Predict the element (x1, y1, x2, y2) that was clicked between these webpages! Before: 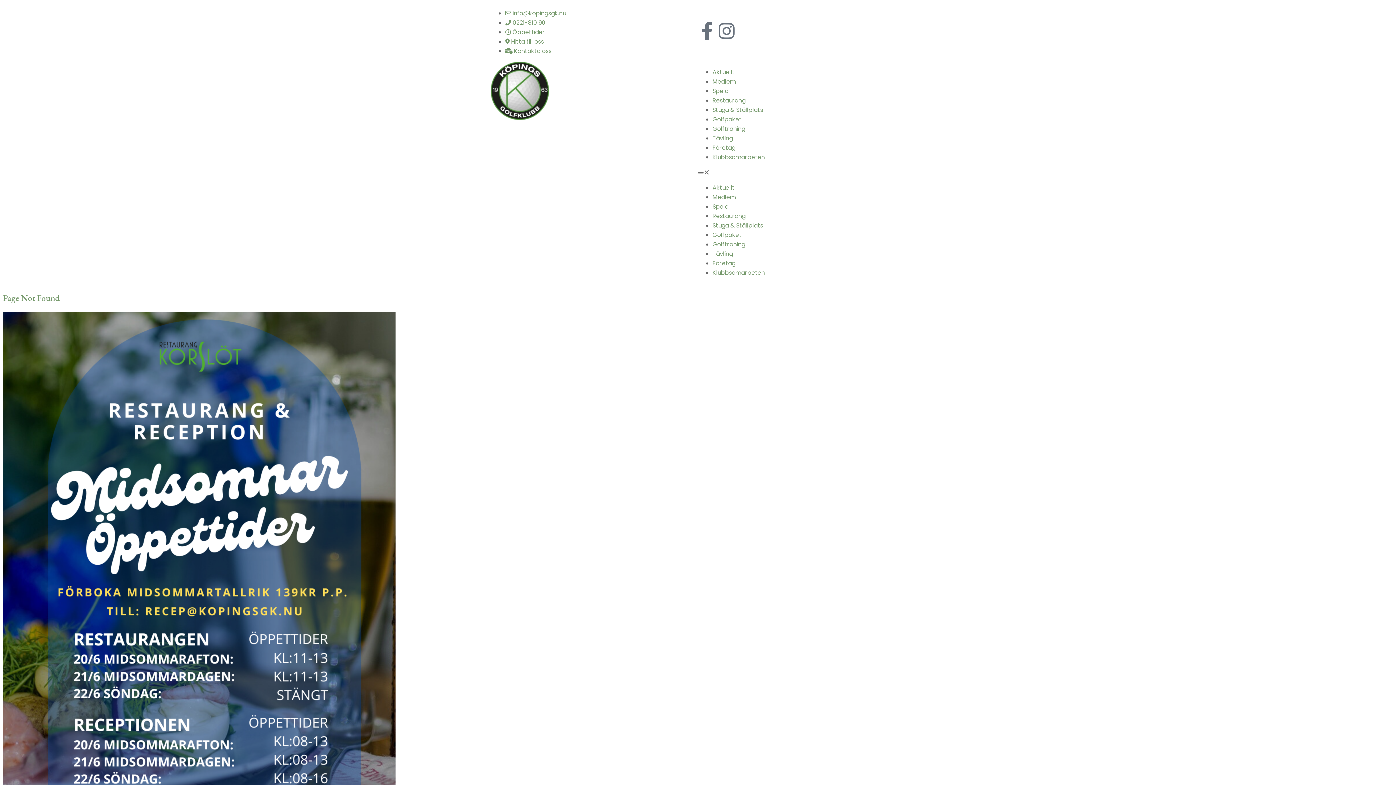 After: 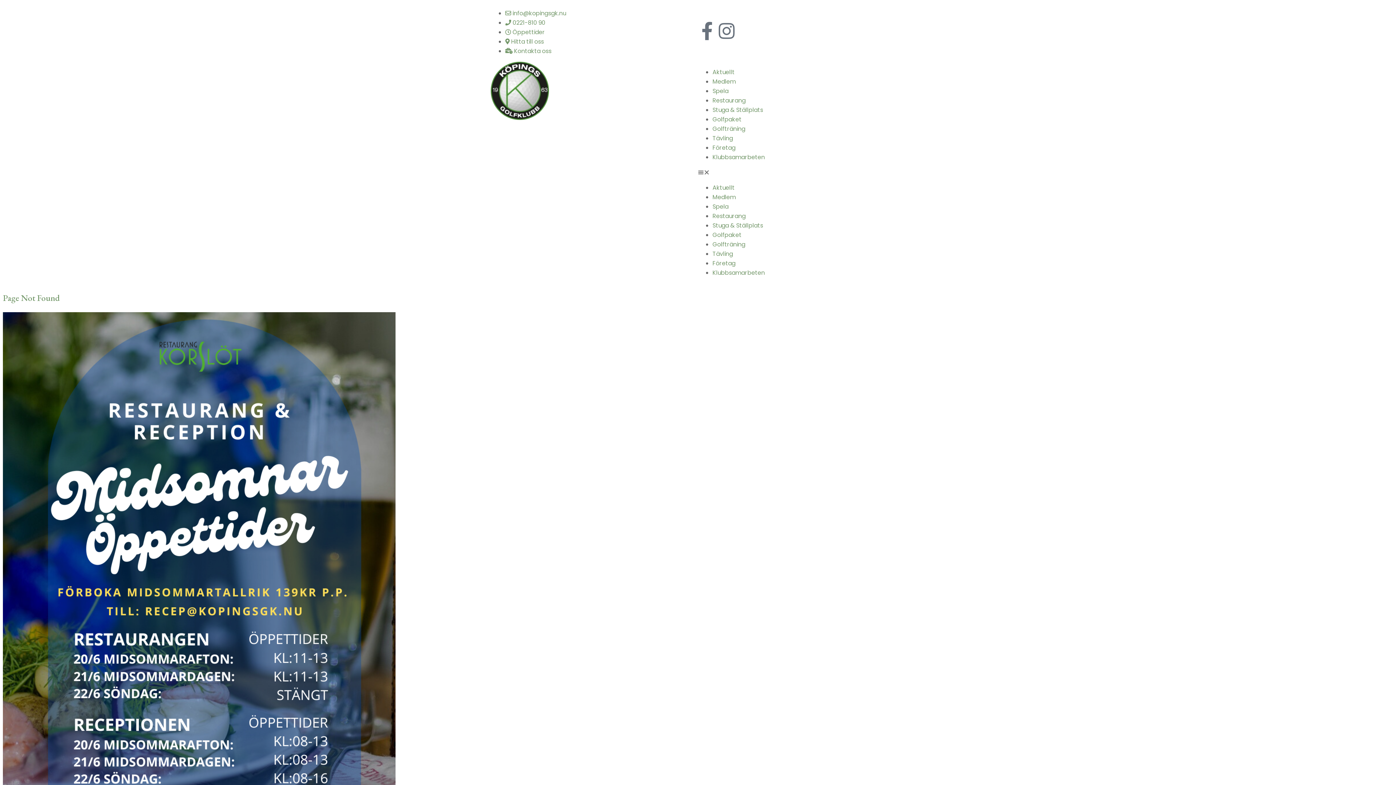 Action: bbox: (0, 374, 25, 410) label: Previous (arrow left)